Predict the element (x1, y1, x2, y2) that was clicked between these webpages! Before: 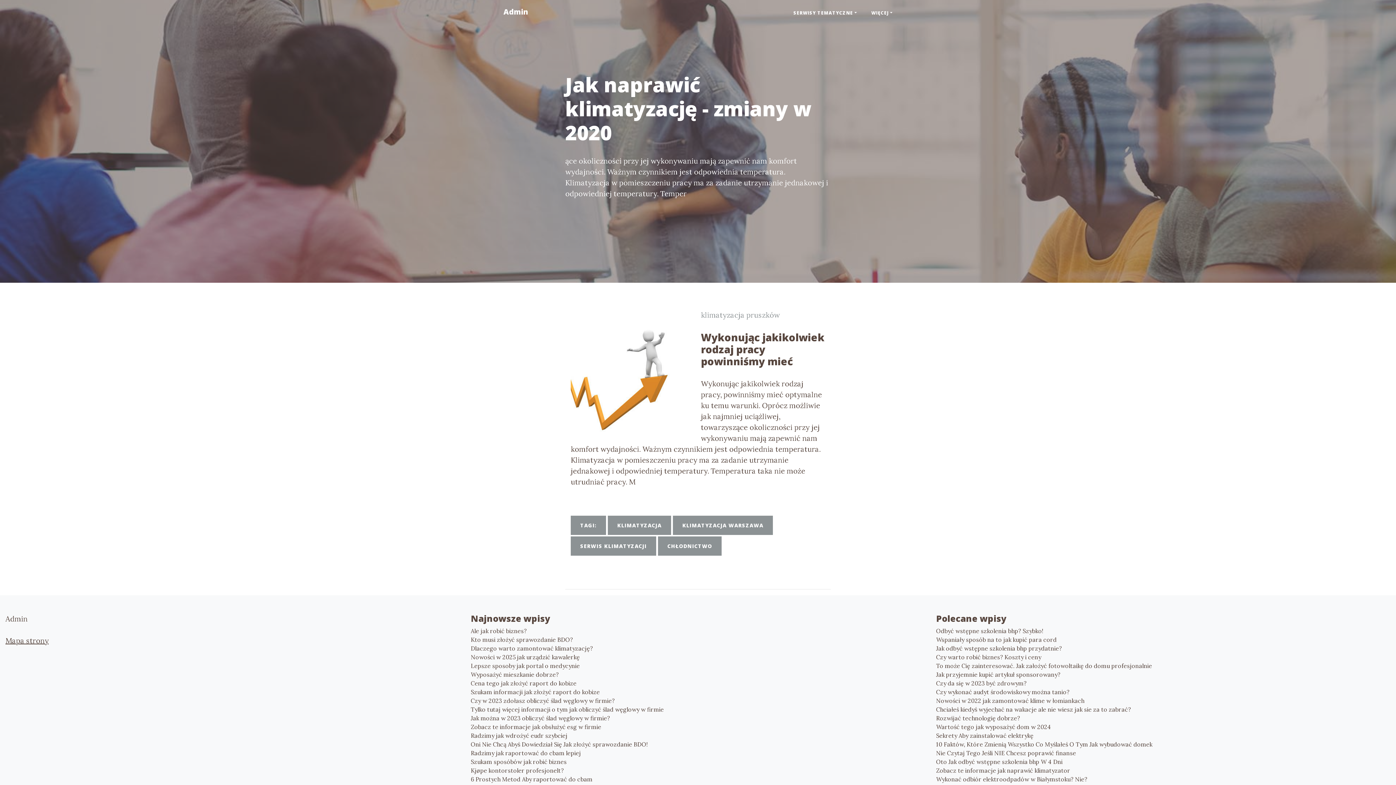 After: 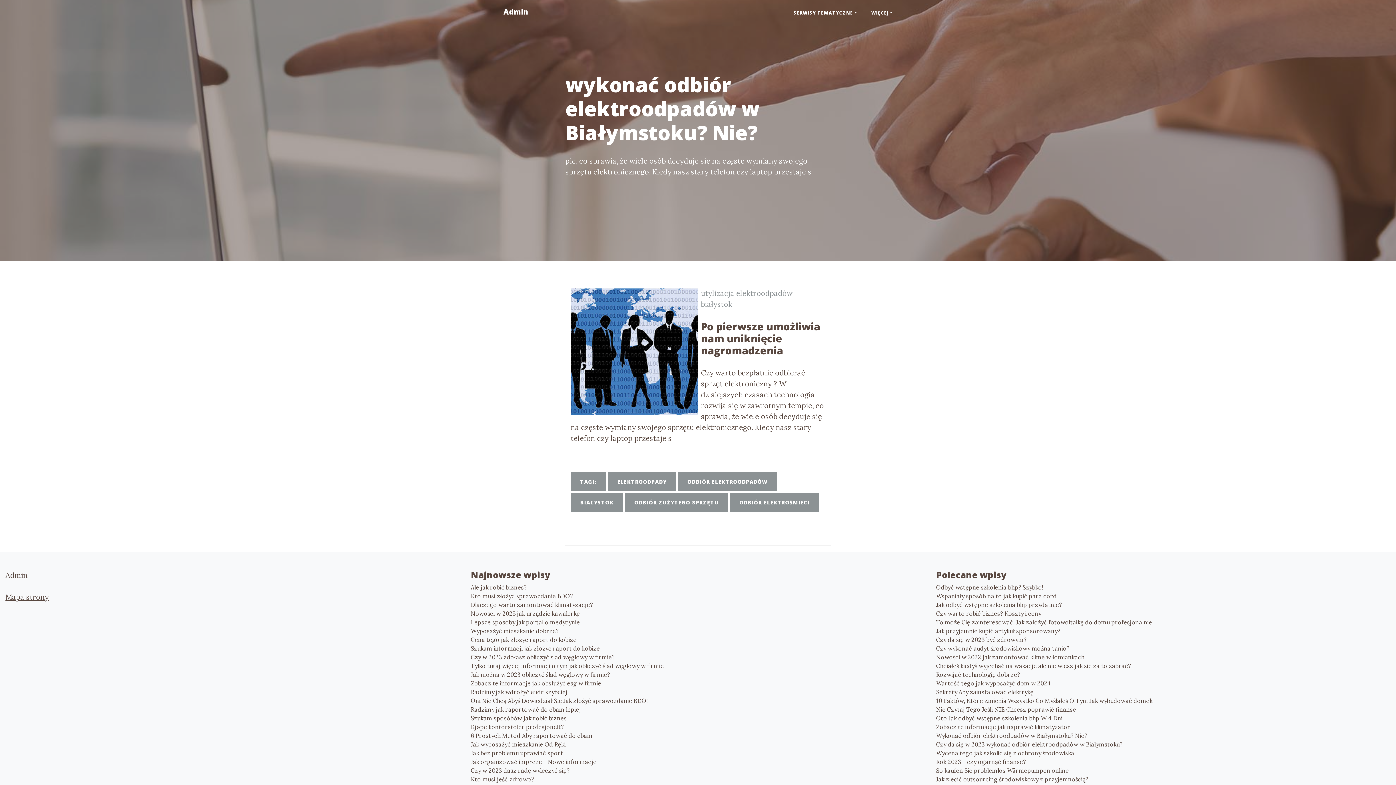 Action: bbox: (936, 775, 1390, 784) label: Wykonać odbiór elektroodpadów w Białymstoku? Nie?